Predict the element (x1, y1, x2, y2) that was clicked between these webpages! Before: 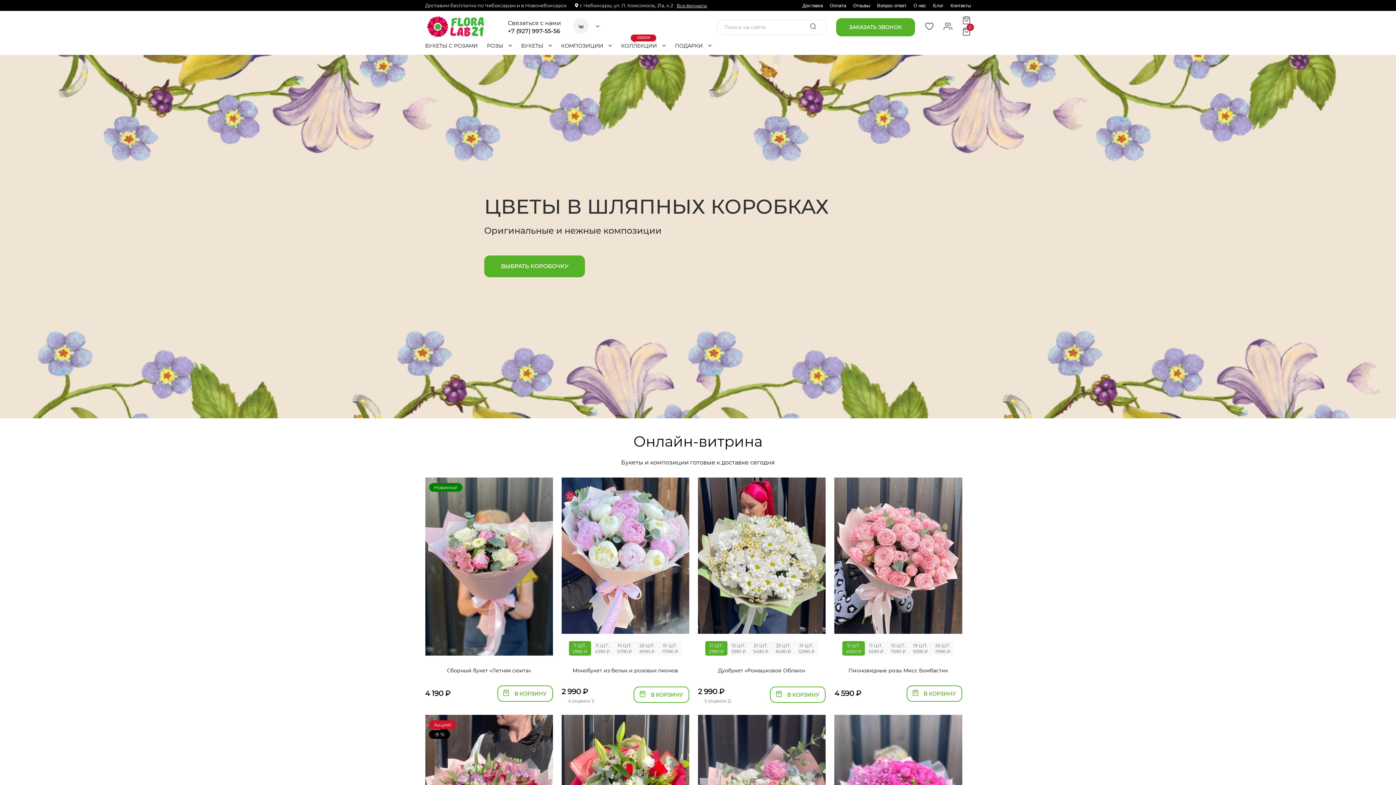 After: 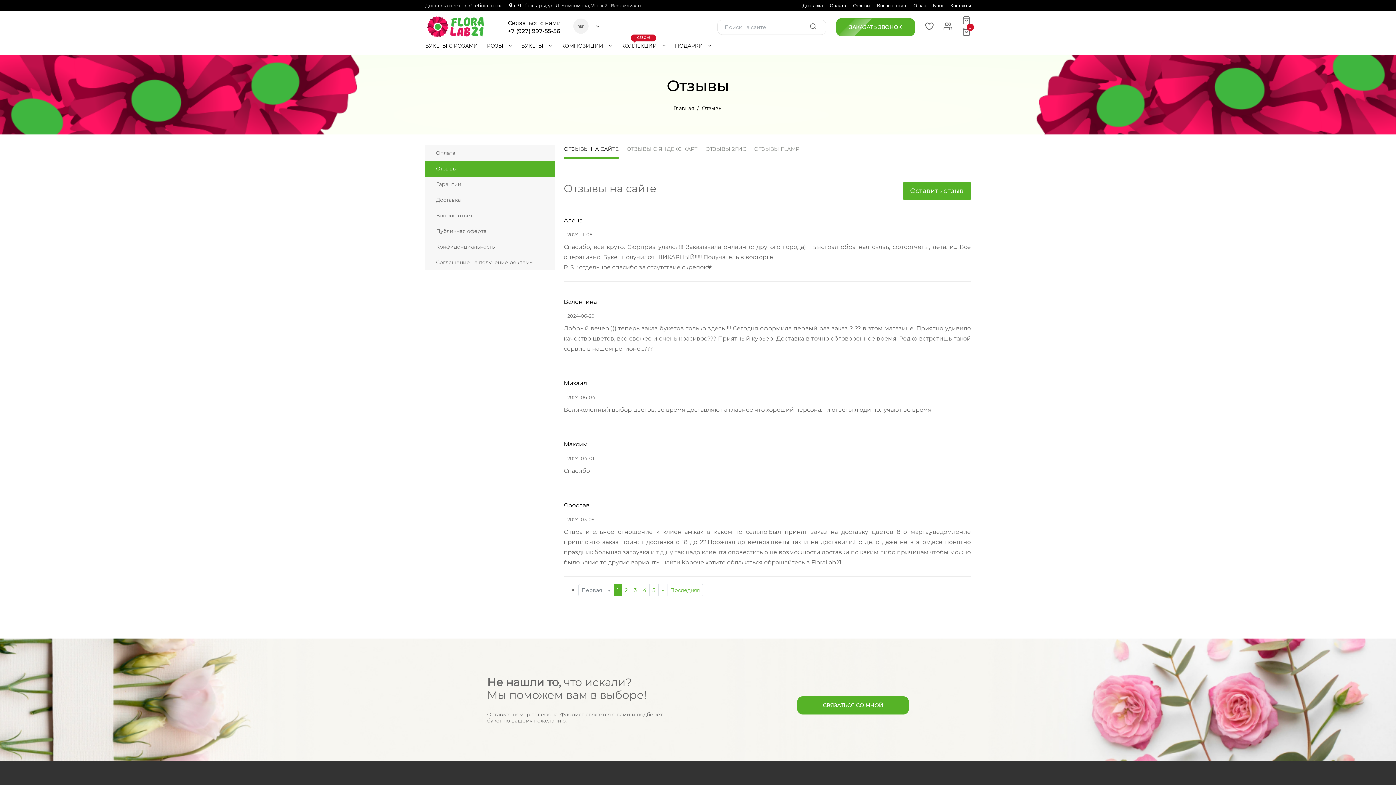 Action: bbox: (853, 2, 870, 9) label: Отзывы